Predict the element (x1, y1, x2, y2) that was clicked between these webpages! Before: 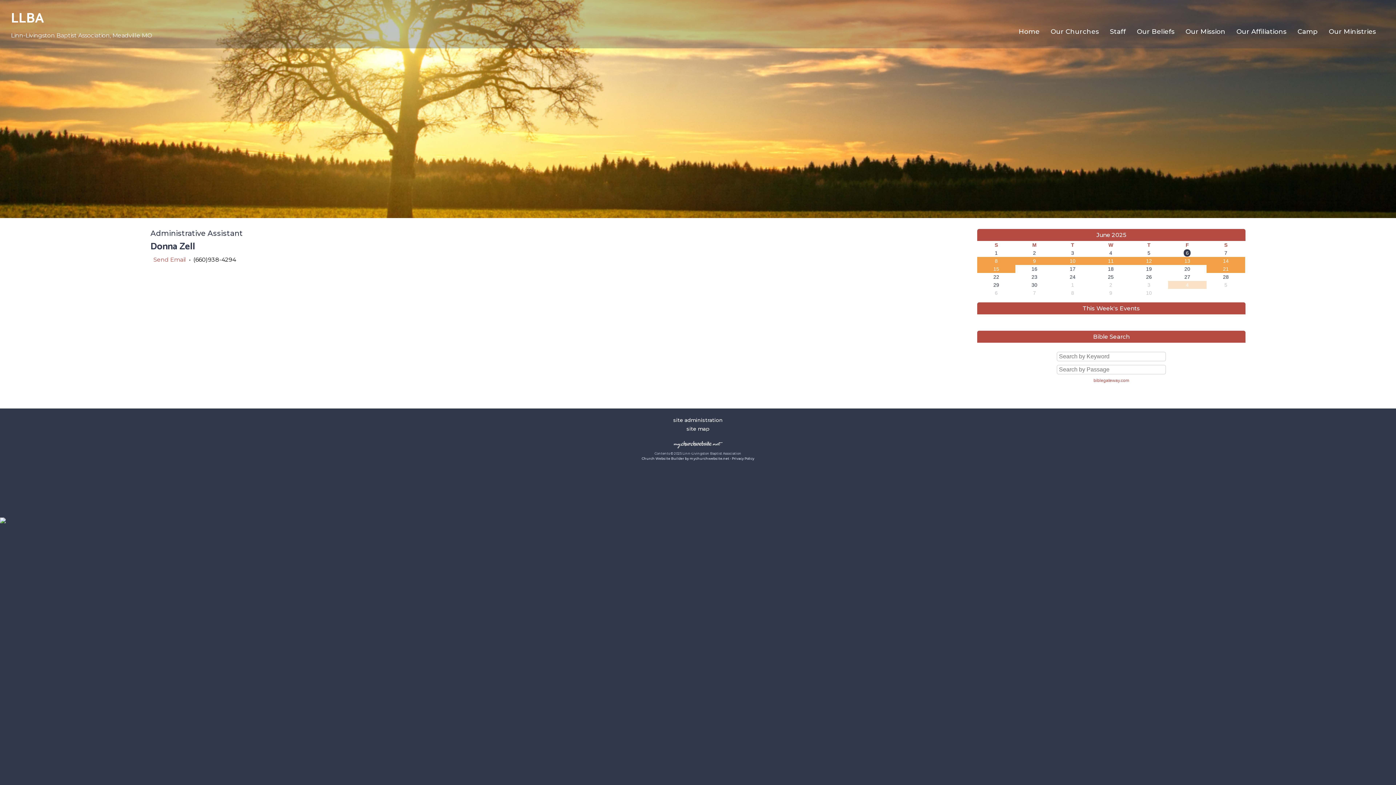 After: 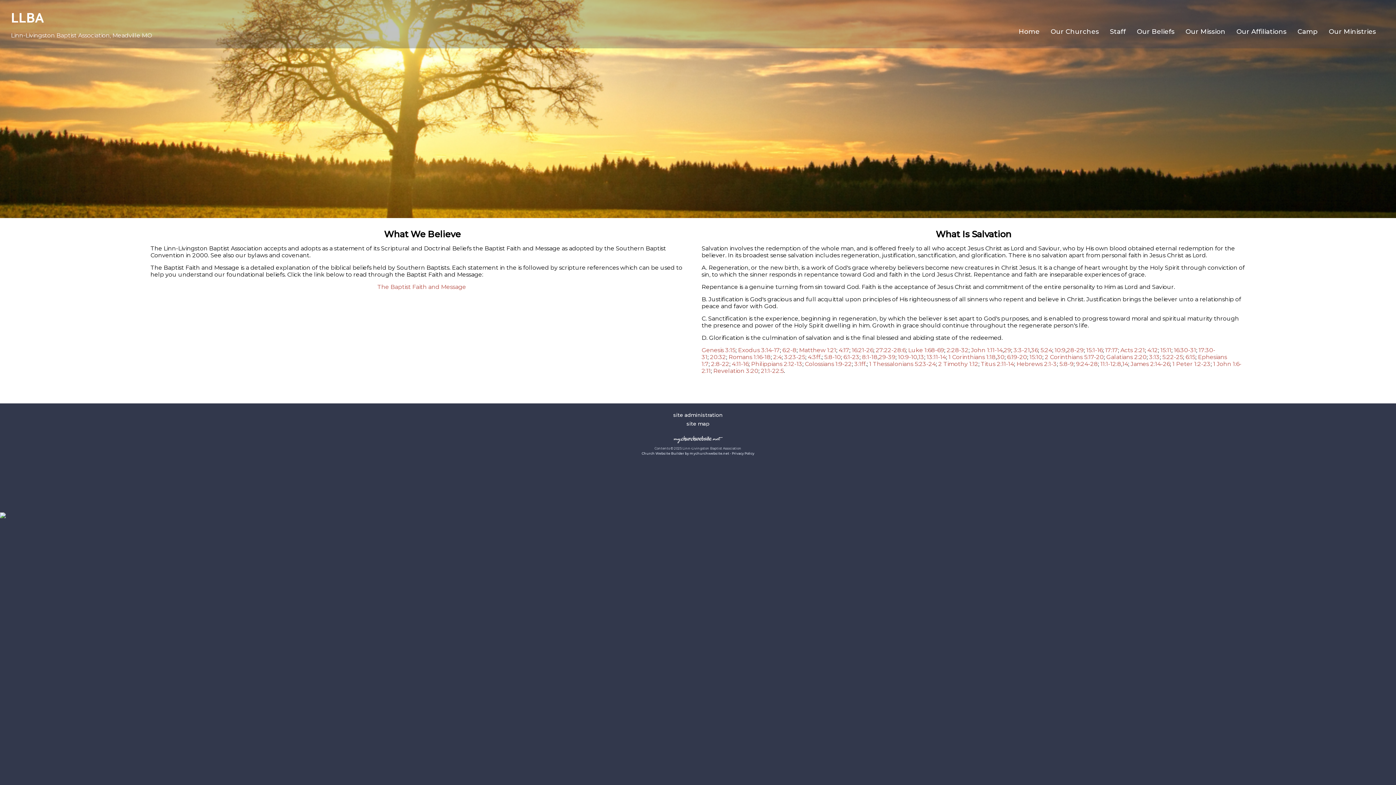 Action: label: Our Beliefs bbox: (1135, 25, 1176, 37)